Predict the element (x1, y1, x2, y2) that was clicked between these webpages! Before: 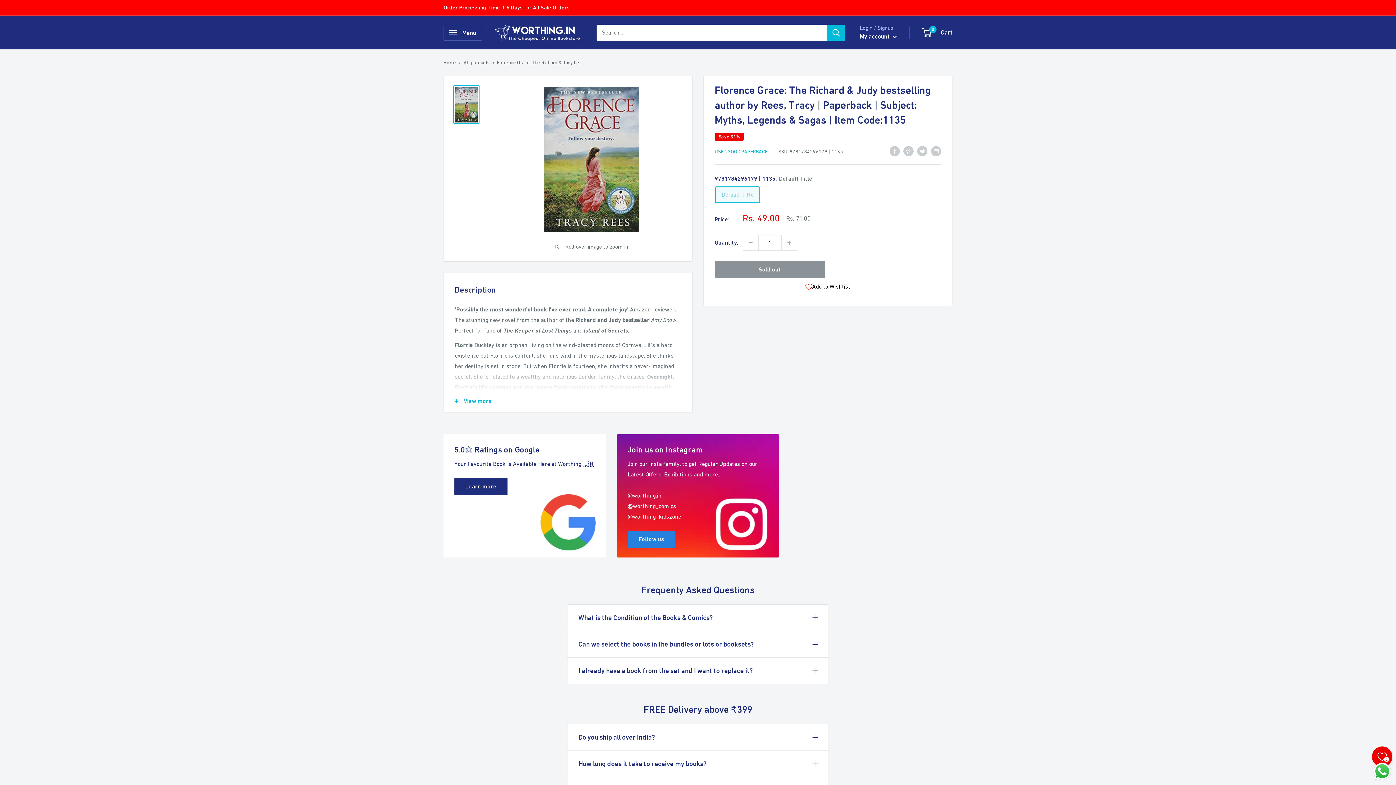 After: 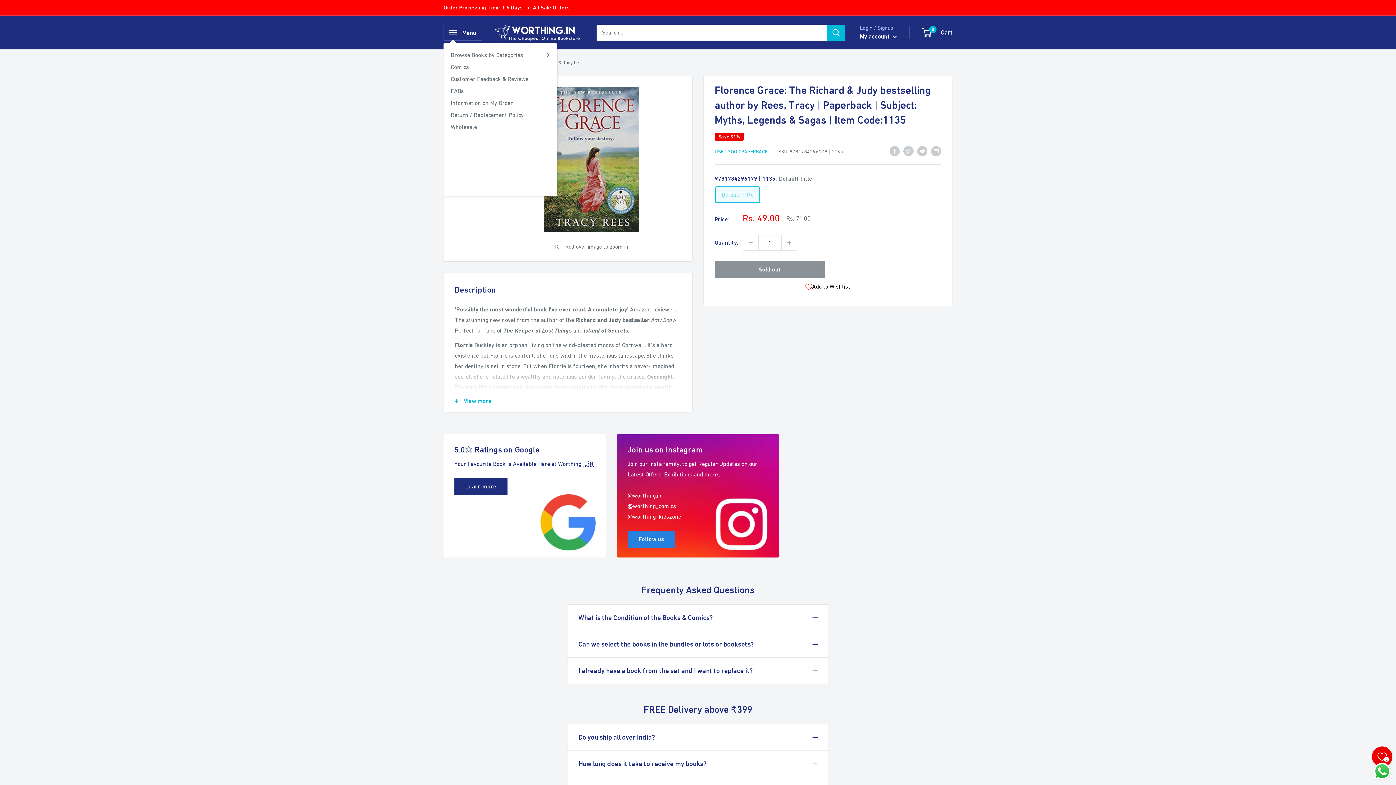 Action: label: Open menu bbox: (443, 24, 482, 40)